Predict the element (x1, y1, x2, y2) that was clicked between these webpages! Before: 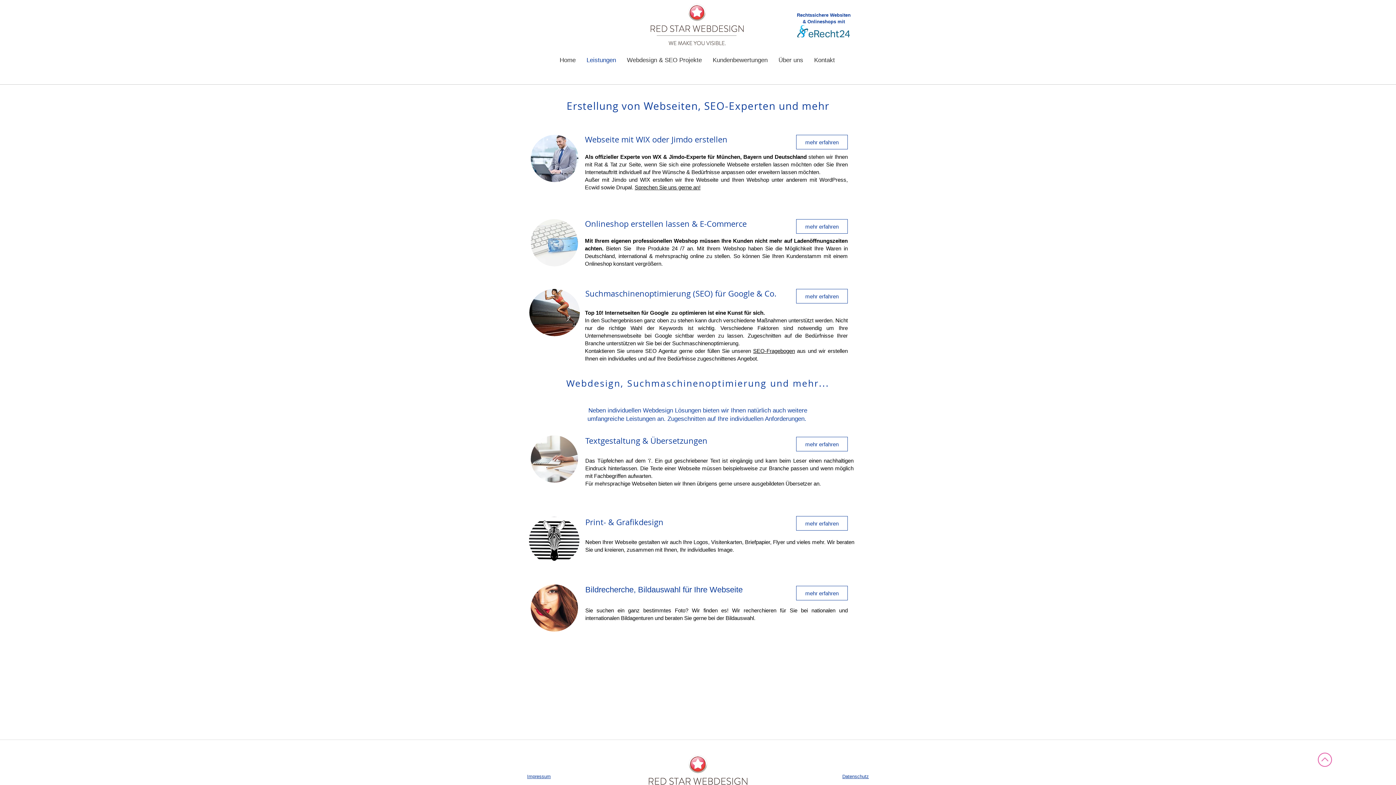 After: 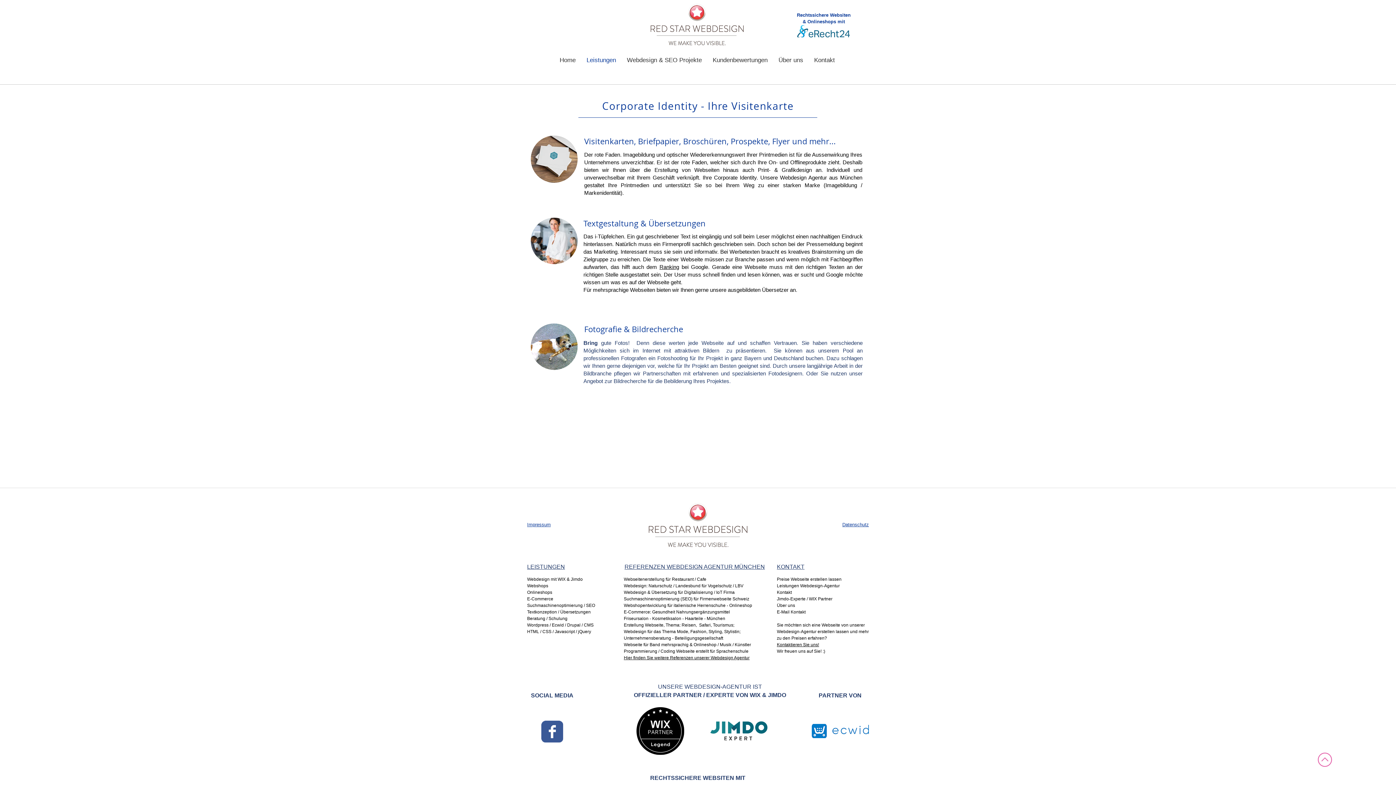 Action: label: mehr erfahren bbox: (796, 586, 848, 600)